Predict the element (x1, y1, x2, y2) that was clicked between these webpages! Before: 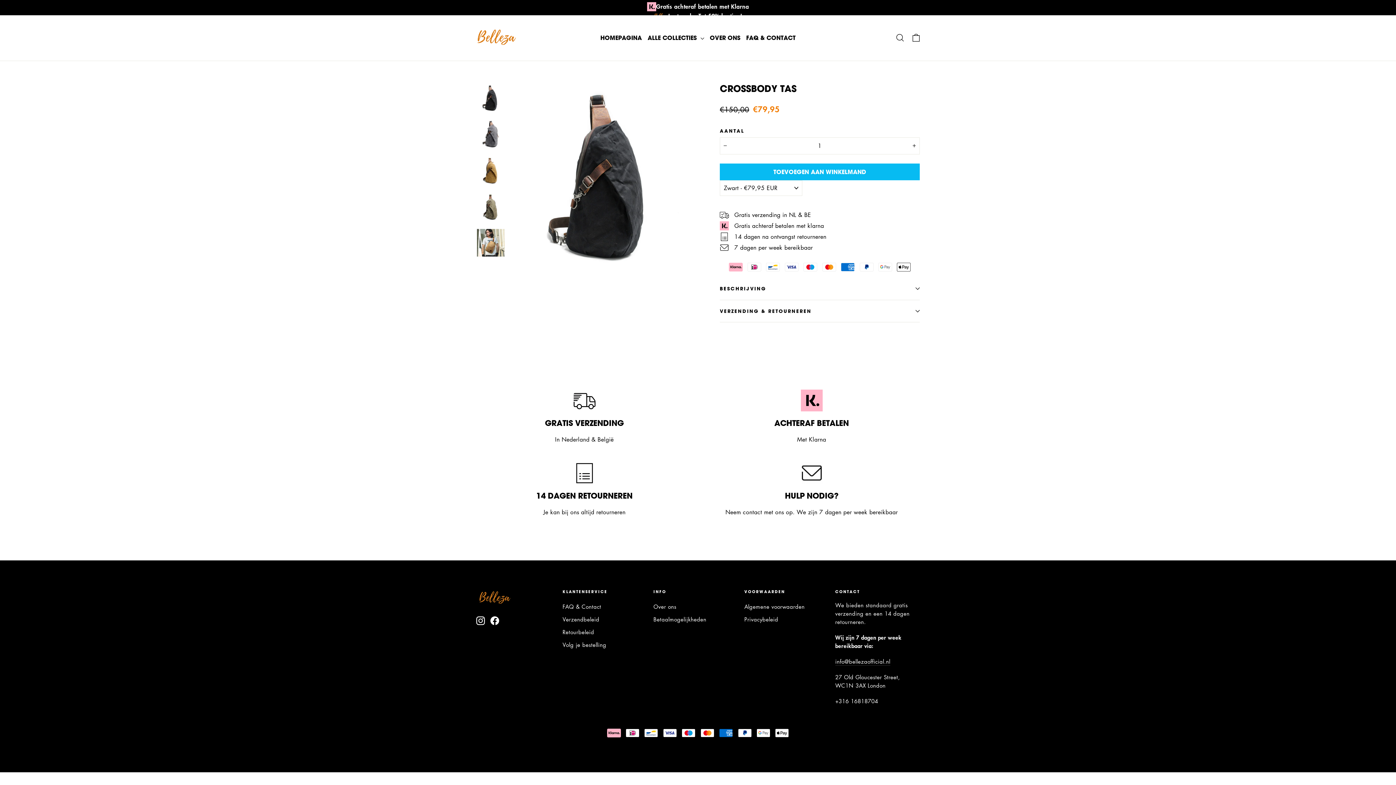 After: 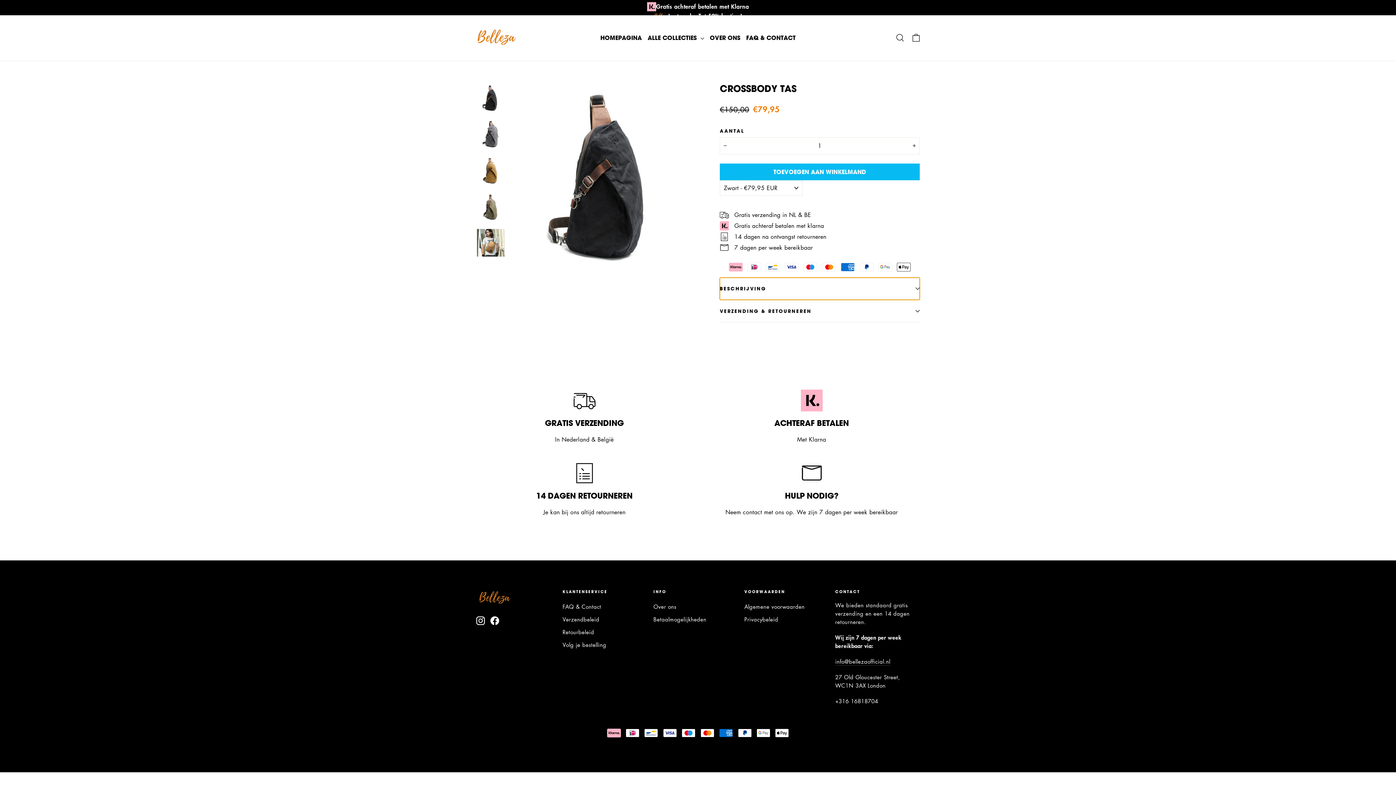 Action: bbox: (720, 277, 920, 299) label: BESCHRIJVING